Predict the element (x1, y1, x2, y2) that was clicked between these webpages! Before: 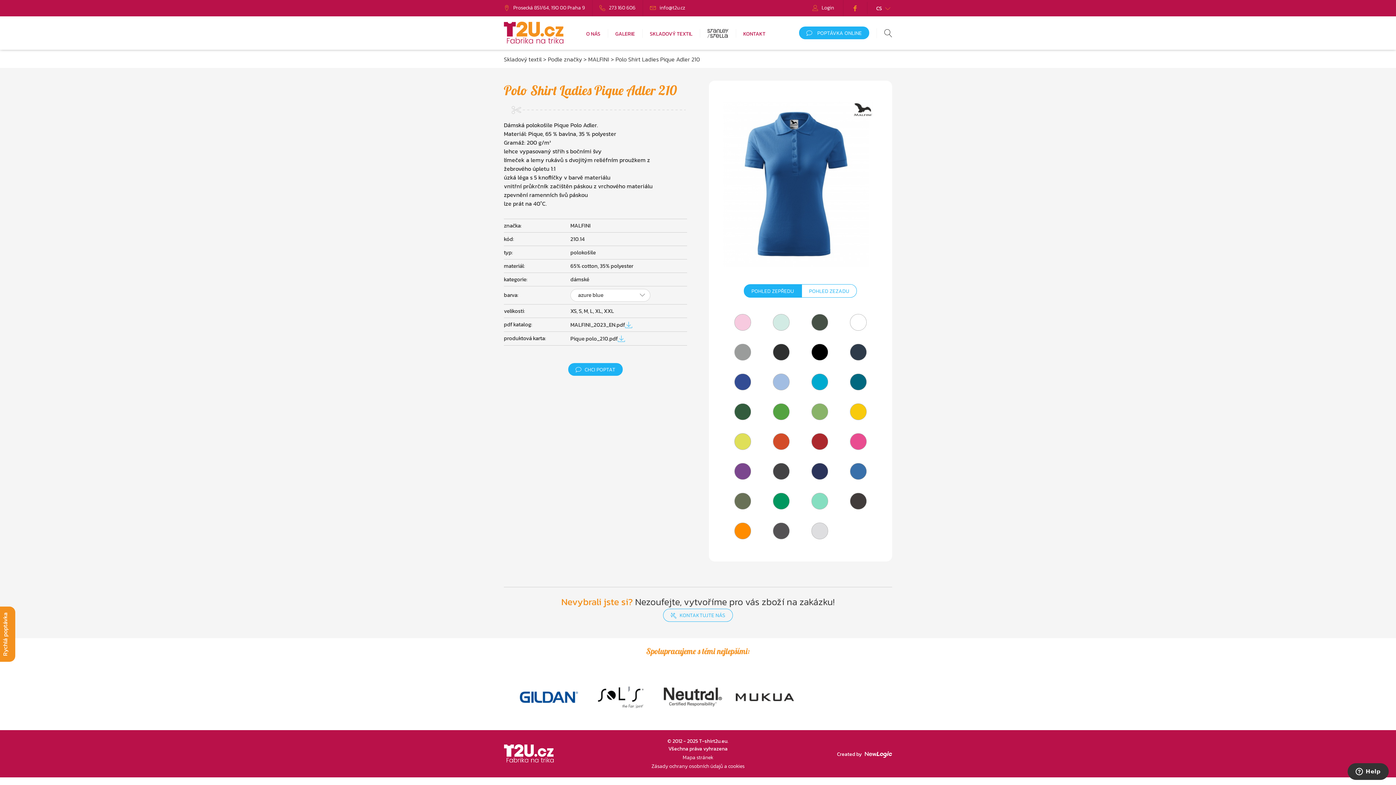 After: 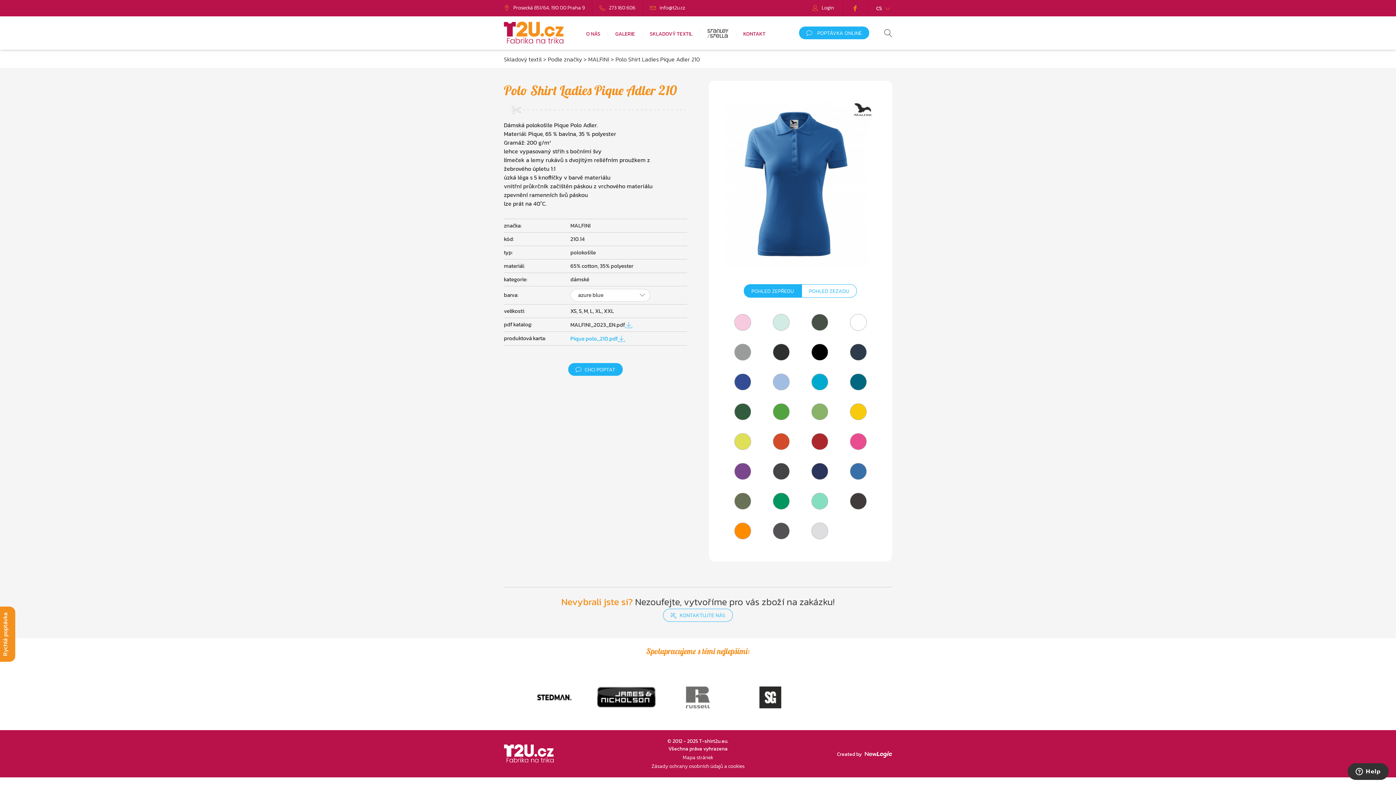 Action: label: Pique polo_210.pdf bbox: (570, 334, 625, 342)